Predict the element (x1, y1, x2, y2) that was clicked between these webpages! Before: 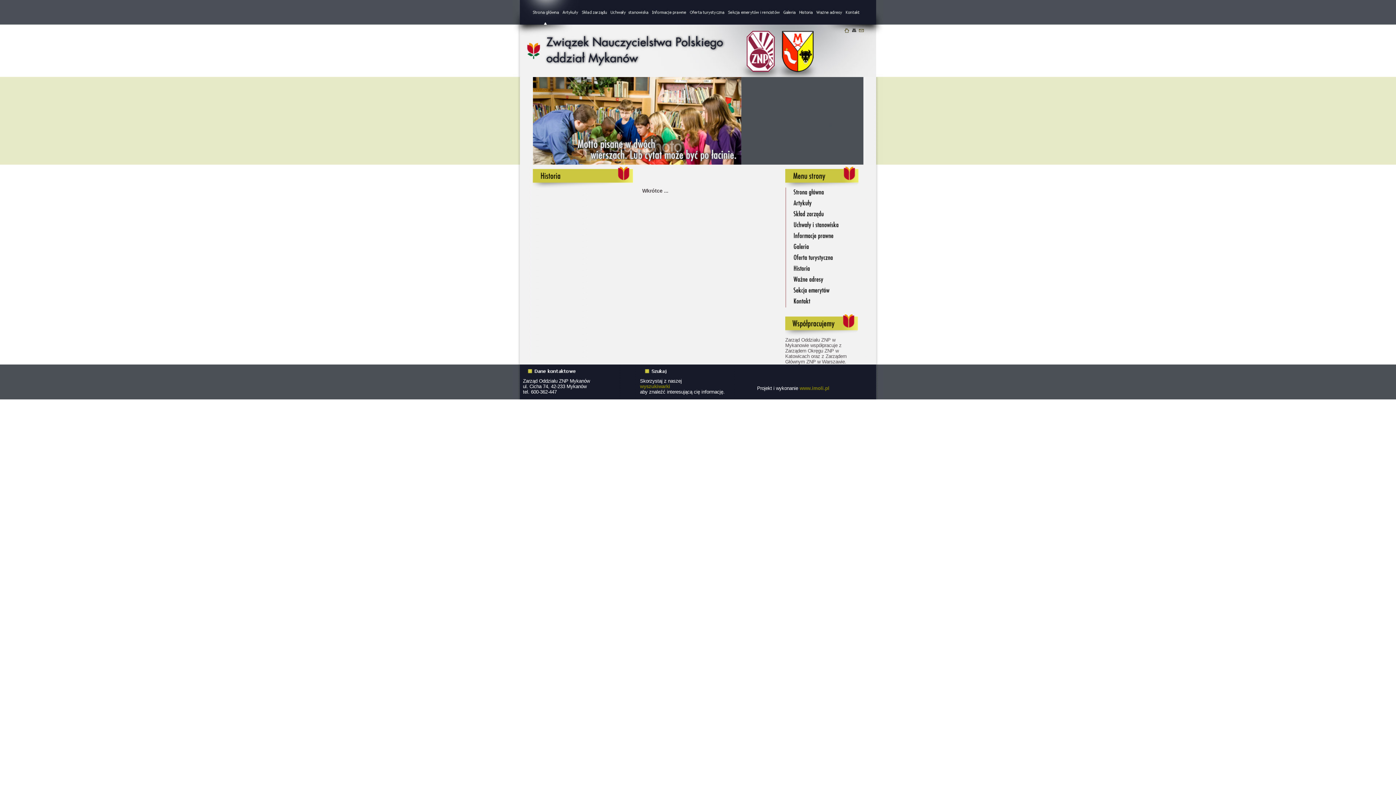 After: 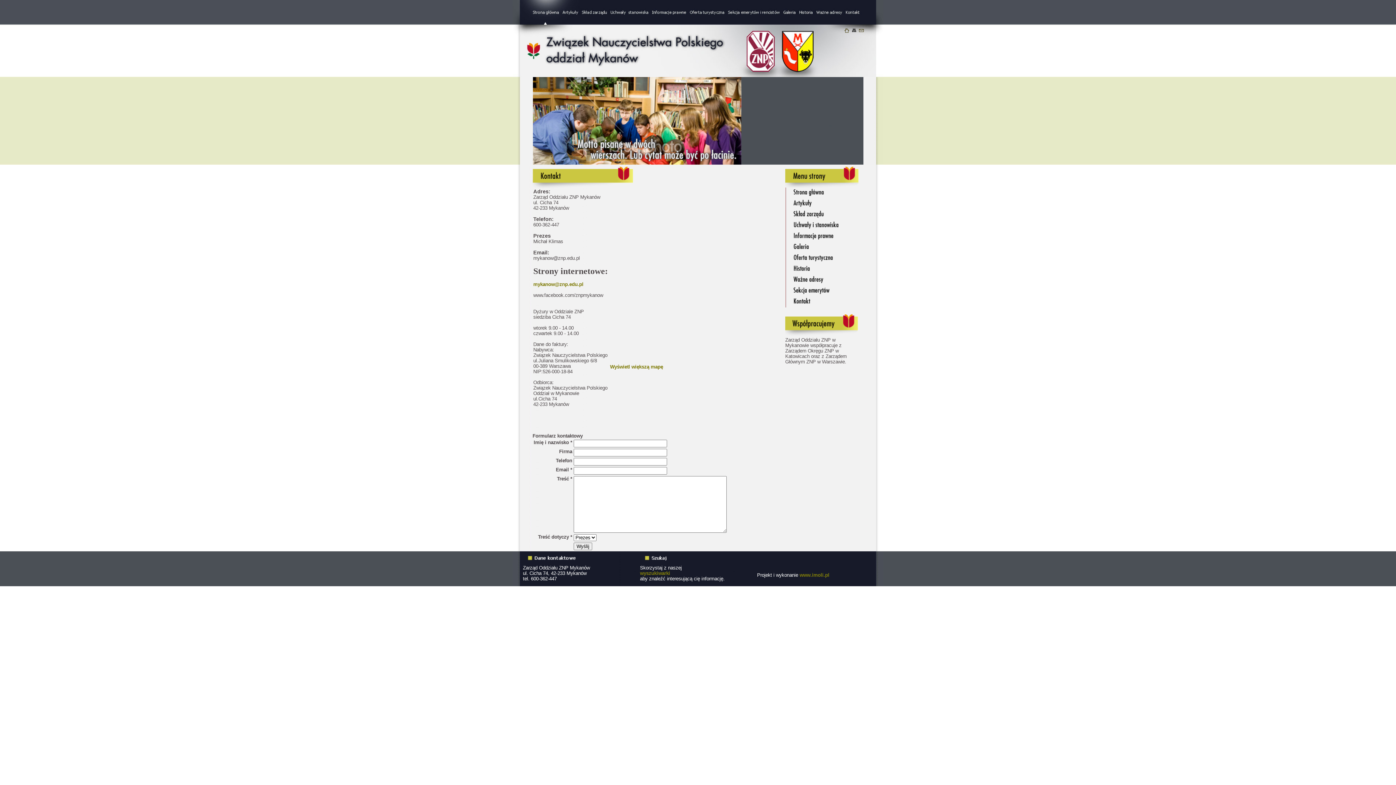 Action: bbox: (787, 296, 856, 307)